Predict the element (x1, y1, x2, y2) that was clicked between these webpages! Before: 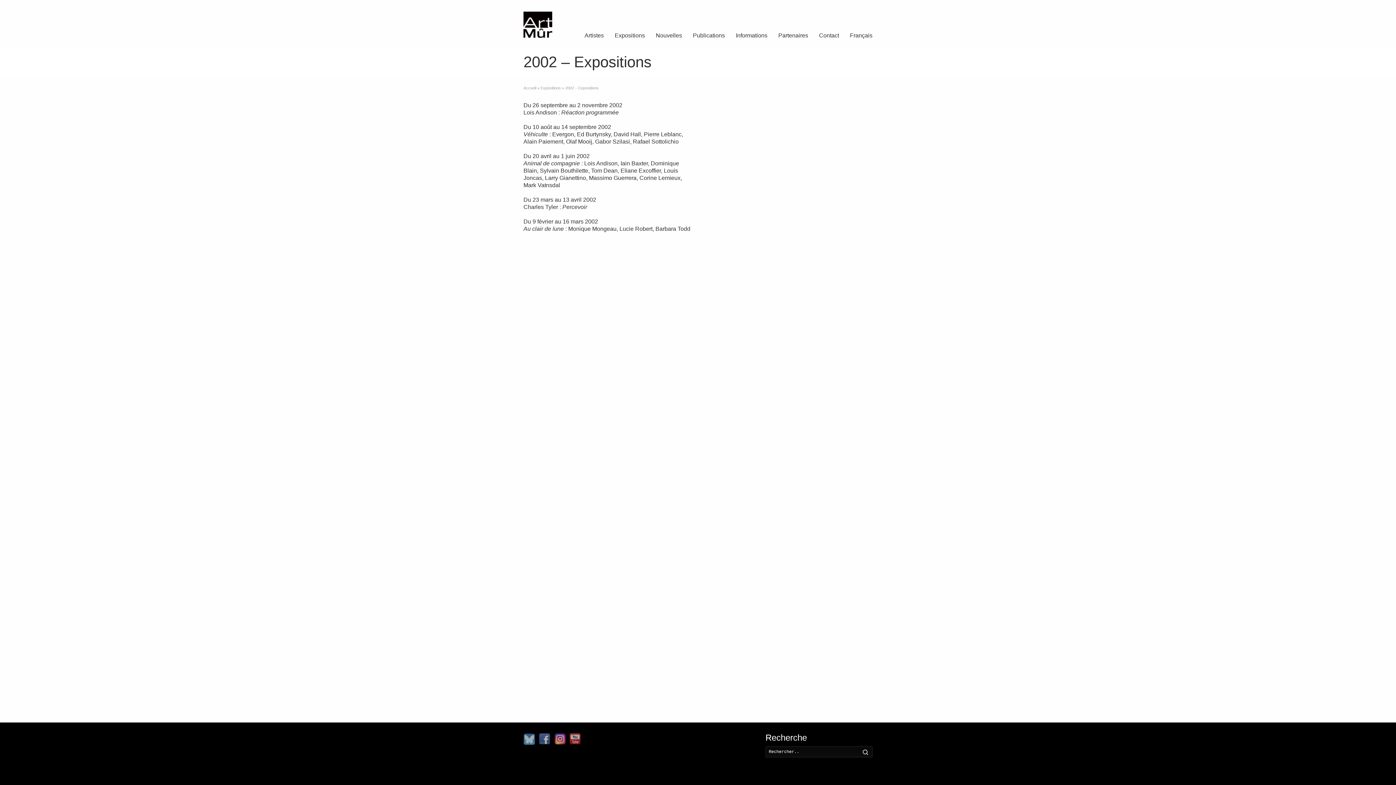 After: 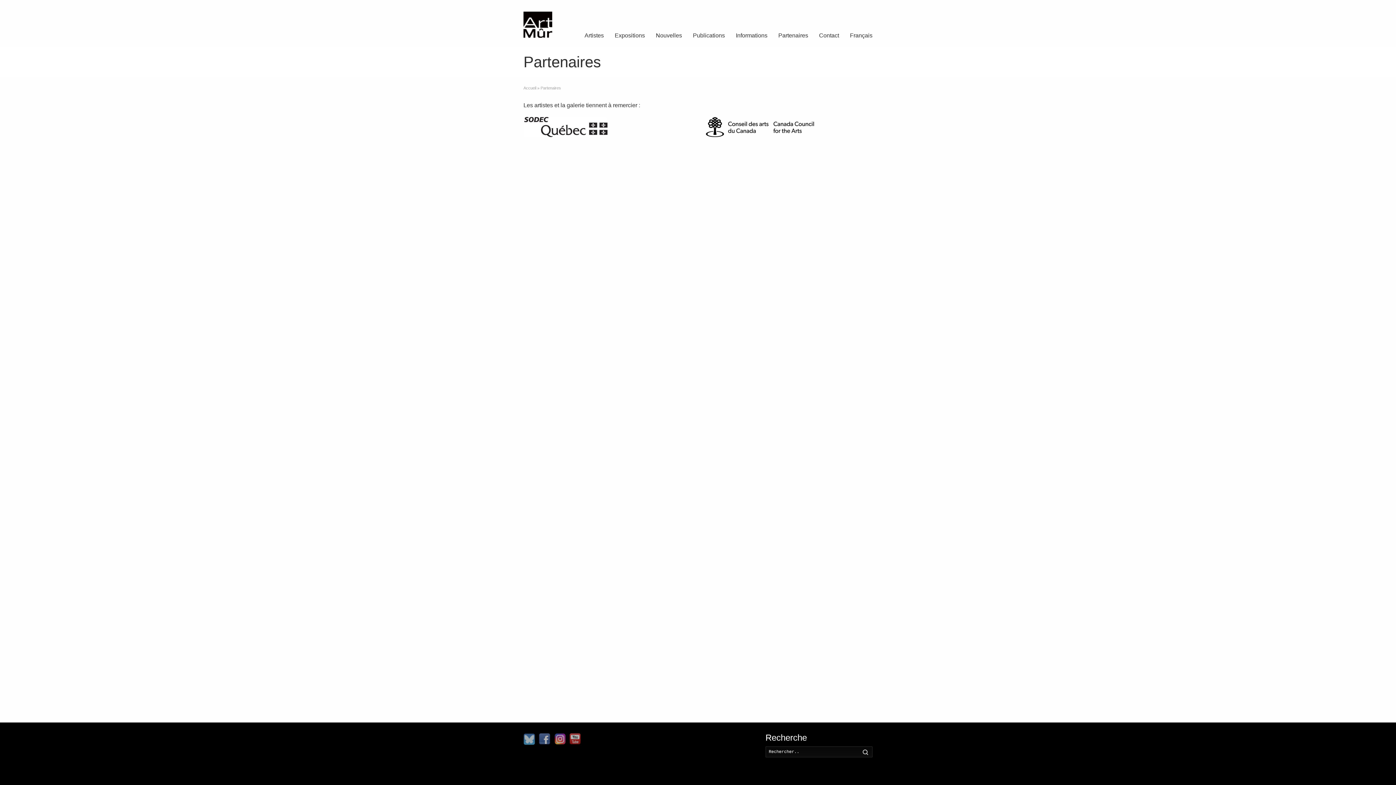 Action: label: Partenaires bbox: (773, 25, 813, 47)